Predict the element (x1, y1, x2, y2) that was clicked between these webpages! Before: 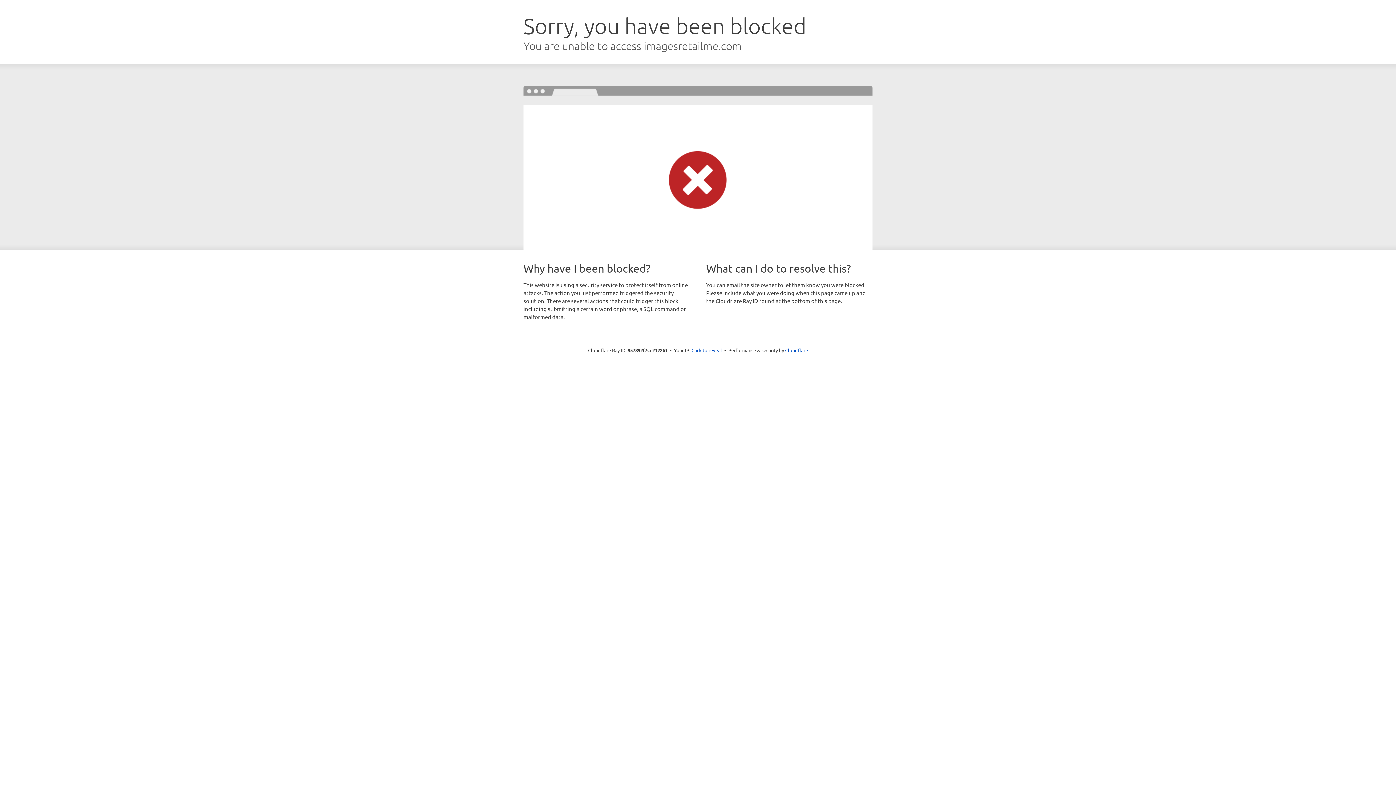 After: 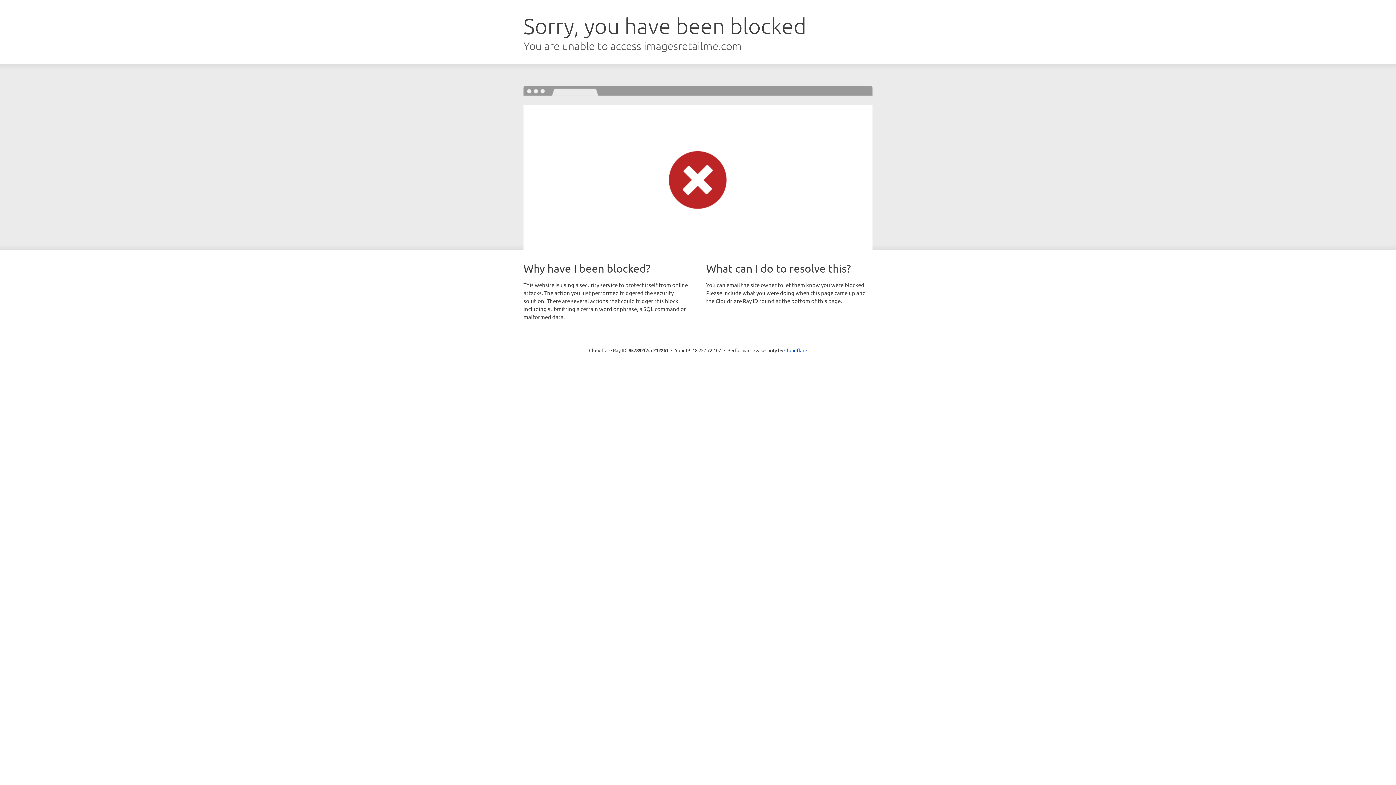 Action: label: Click to reveal bbox: (691, 346, 722, 353)